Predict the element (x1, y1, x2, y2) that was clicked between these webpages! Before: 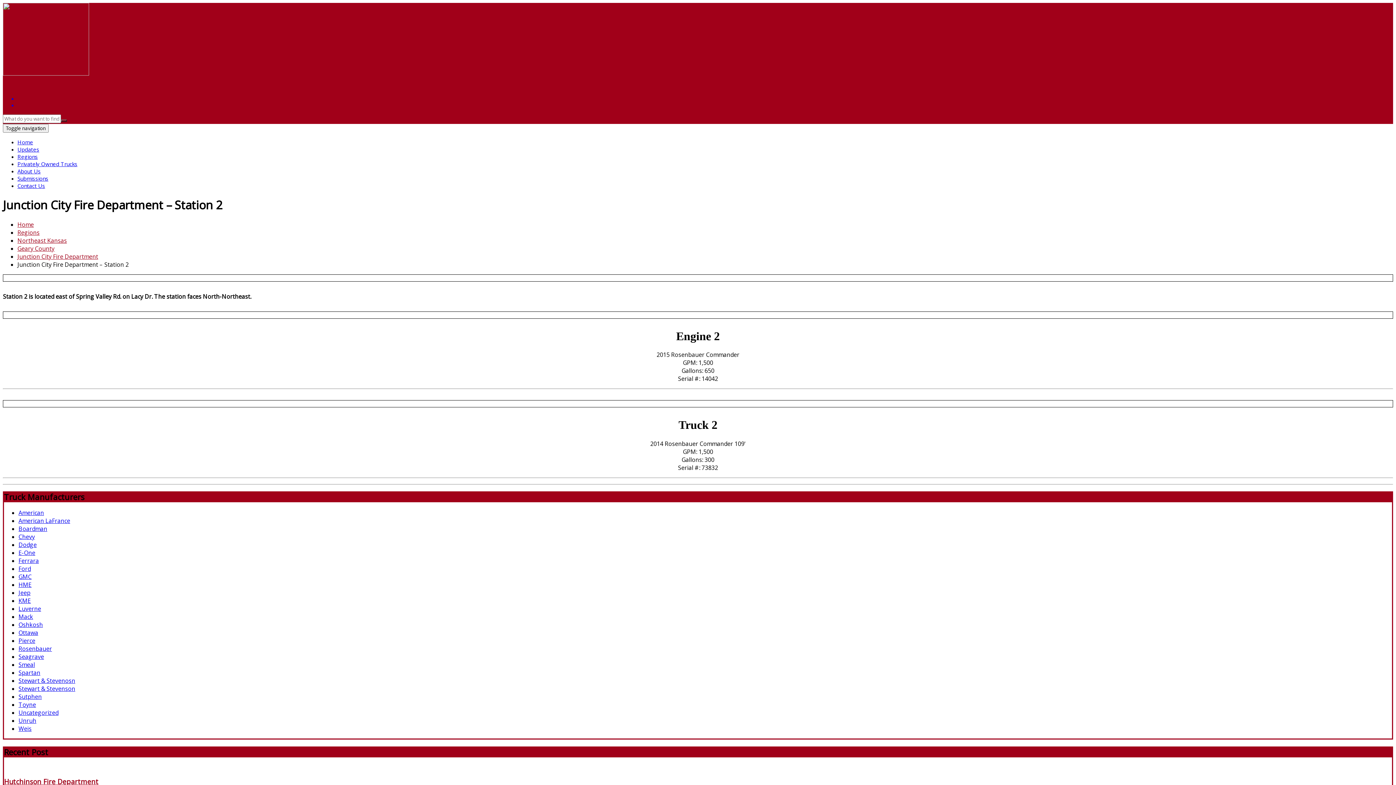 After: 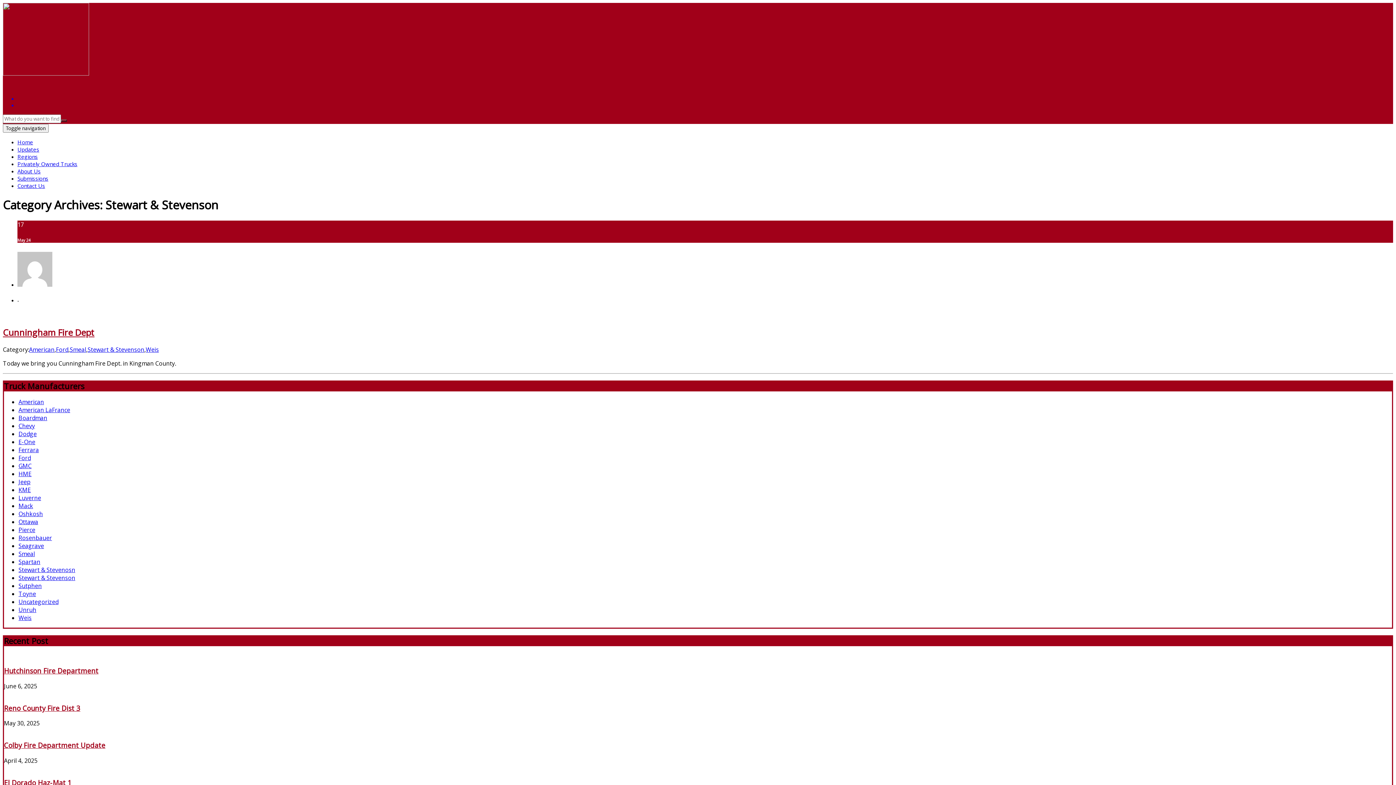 Action: label: Stewart & Stevenson bbox: (18, 685, 75, 693)